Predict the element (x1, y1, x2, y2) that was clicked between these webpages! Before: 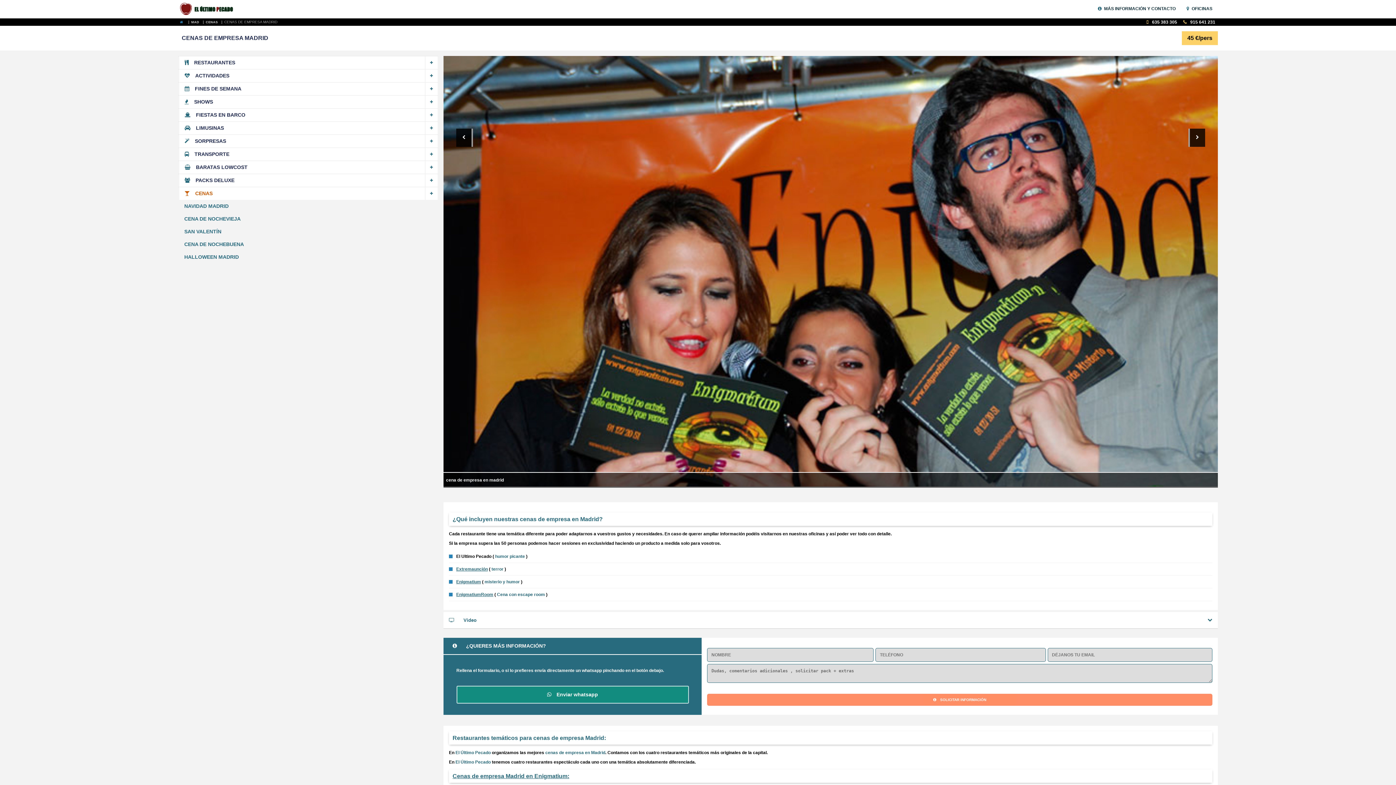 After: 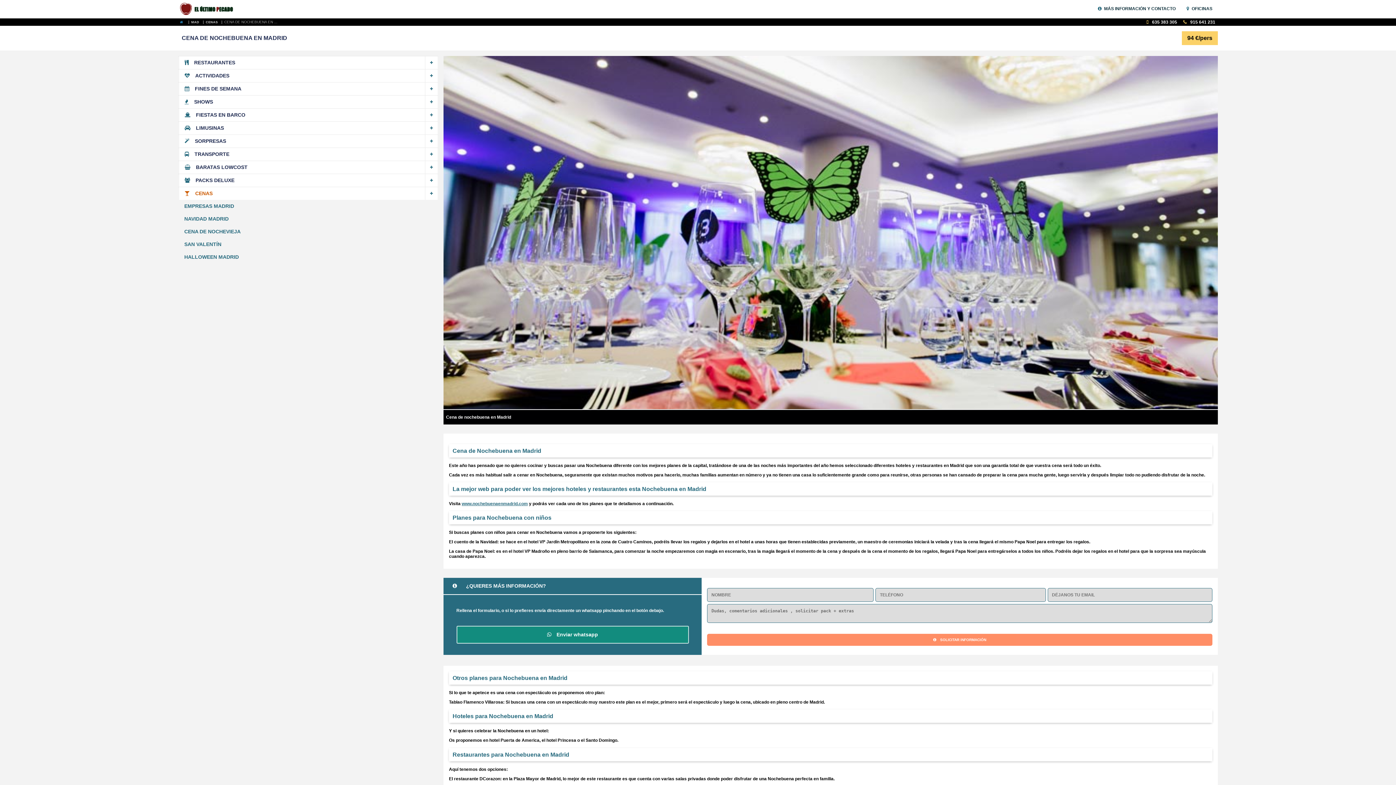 Action: label: CENA DE NOCHEBUENA bbox: (178, 238, 438, 250)